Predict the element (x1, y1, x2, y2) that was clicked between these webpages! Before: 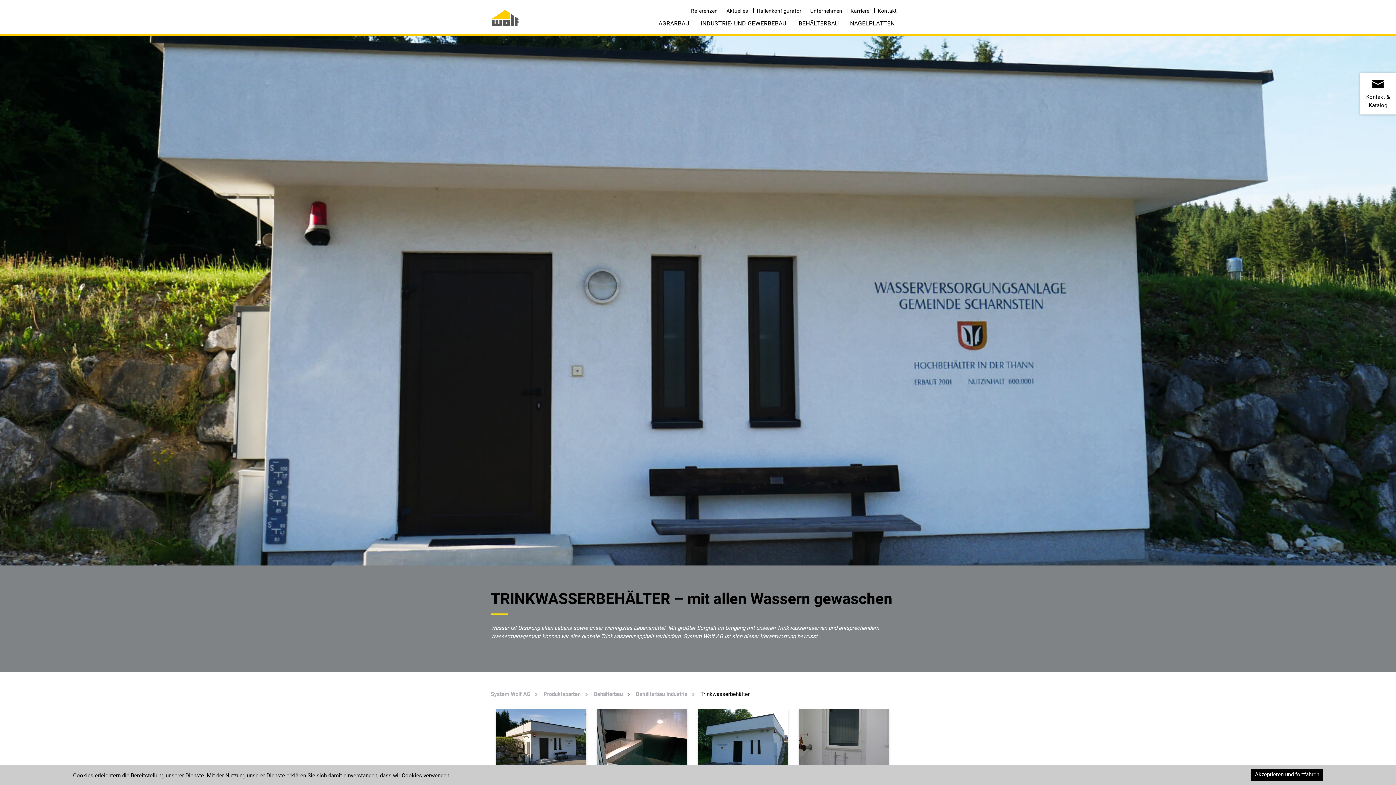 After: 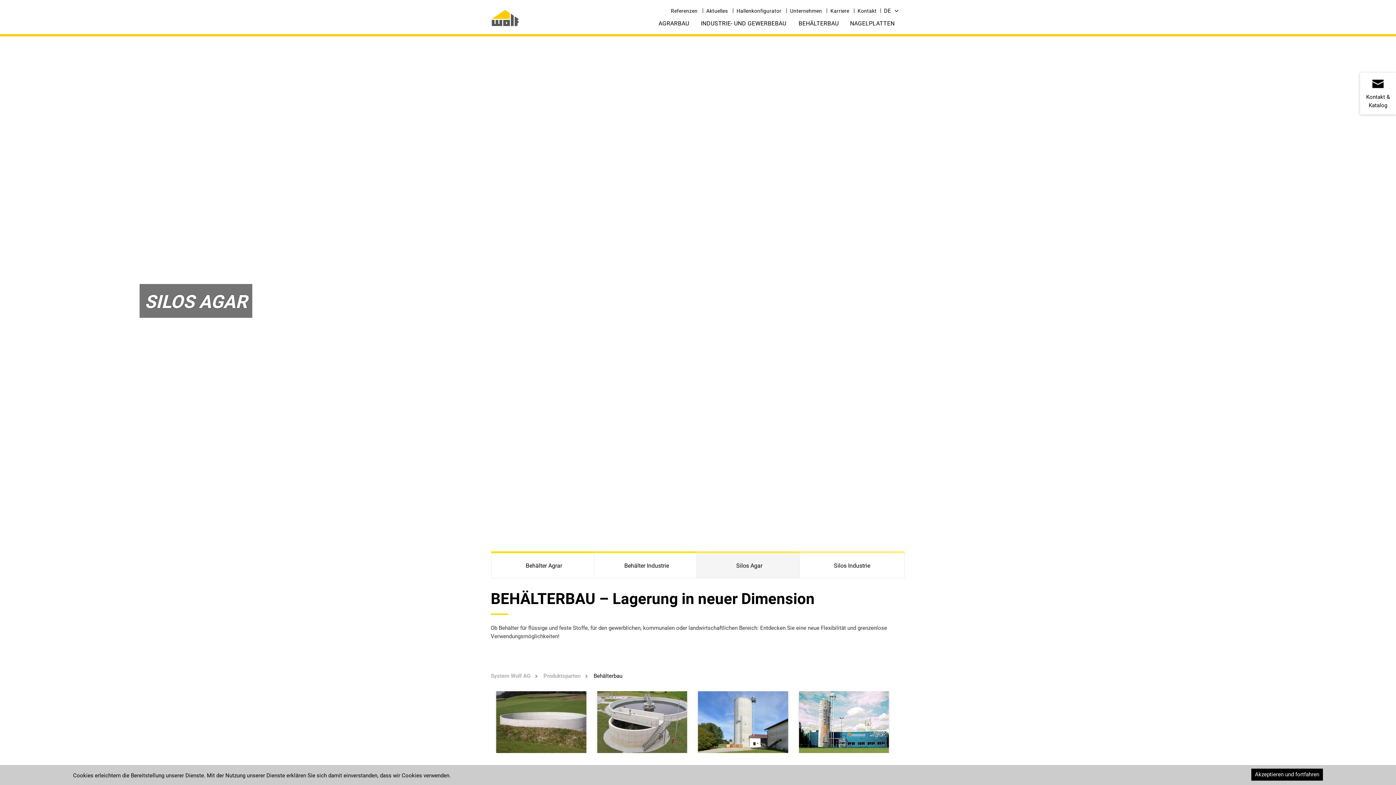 Action: label: BEHÄLTERBAU bbox: (798, 14, 840, 32)